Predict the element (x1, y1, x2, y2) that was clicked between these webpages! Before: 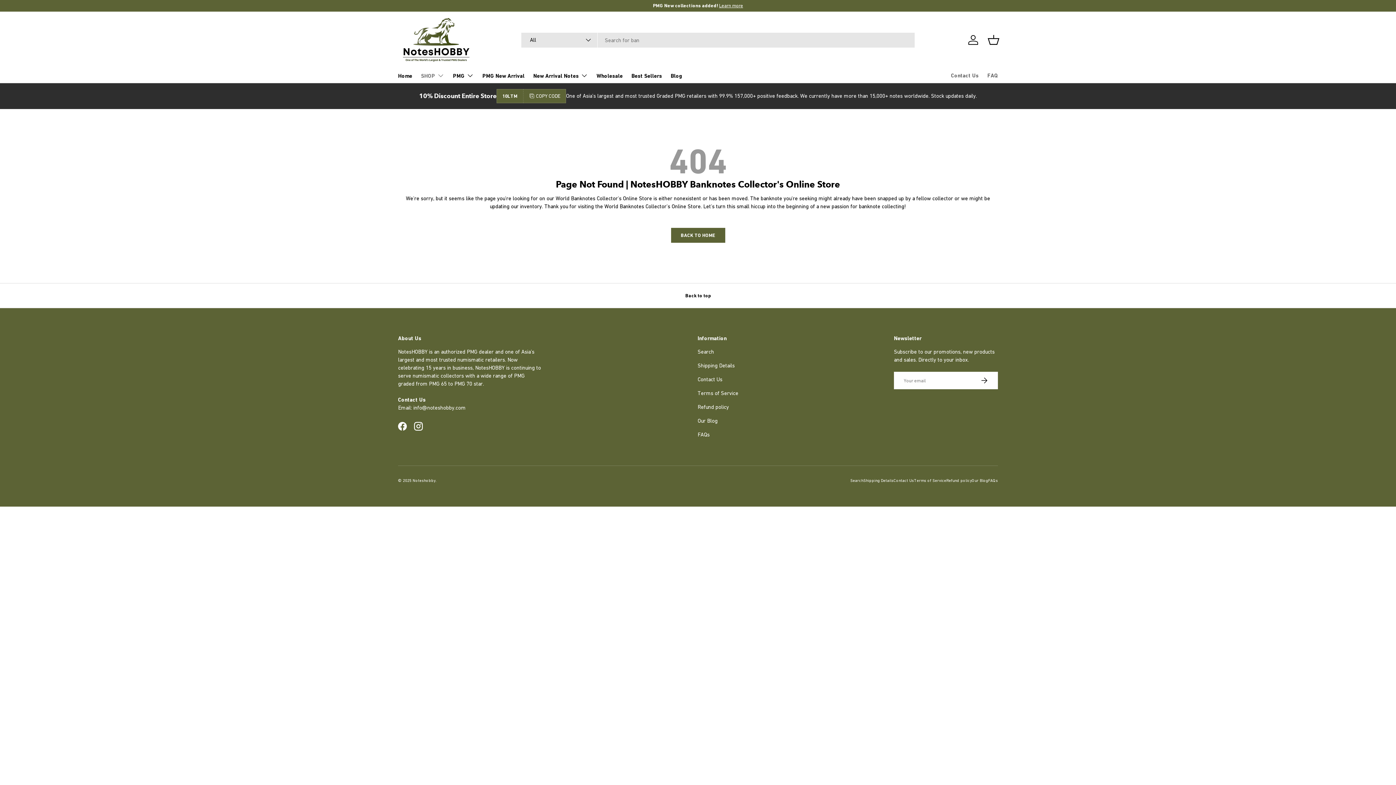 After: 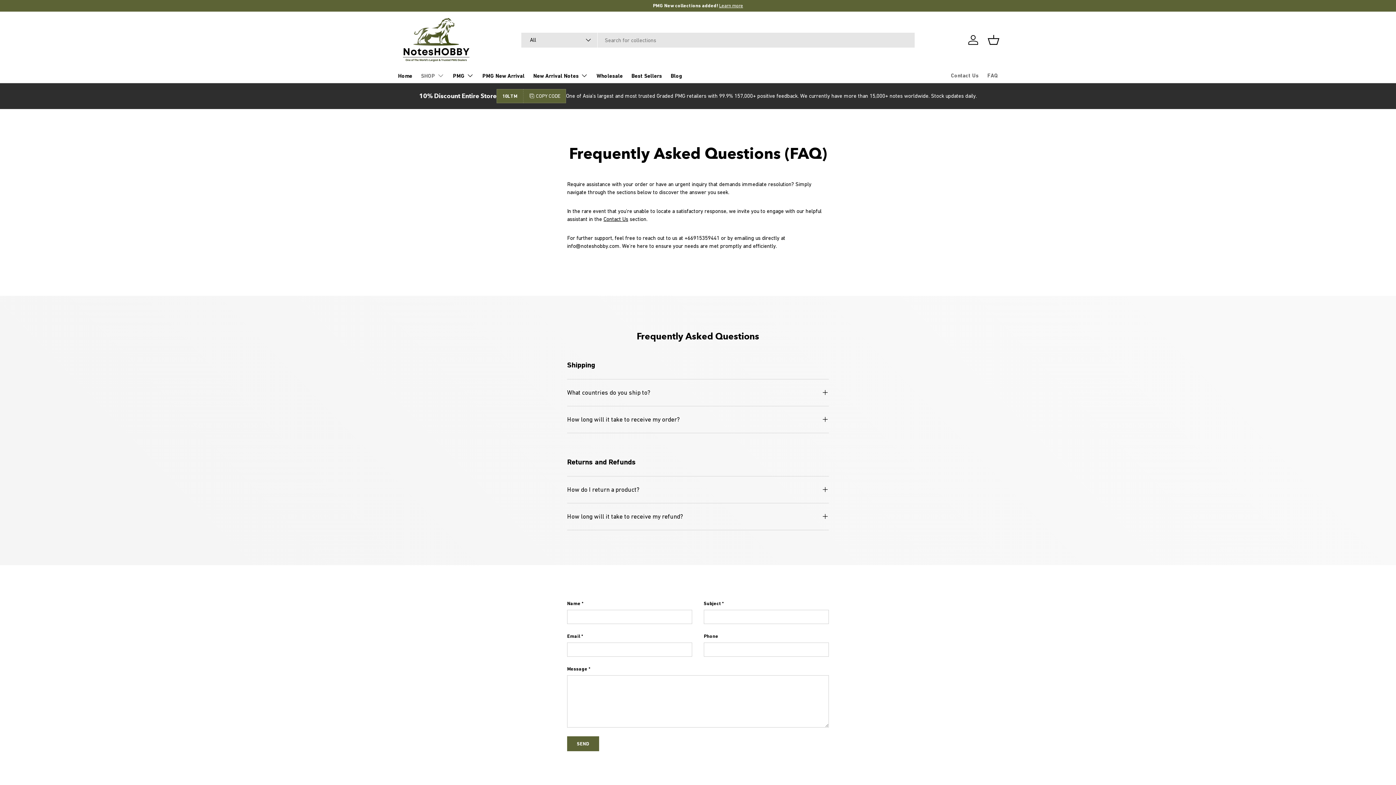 Action: label: FAQs bbox: (988, 478, 998, 482)